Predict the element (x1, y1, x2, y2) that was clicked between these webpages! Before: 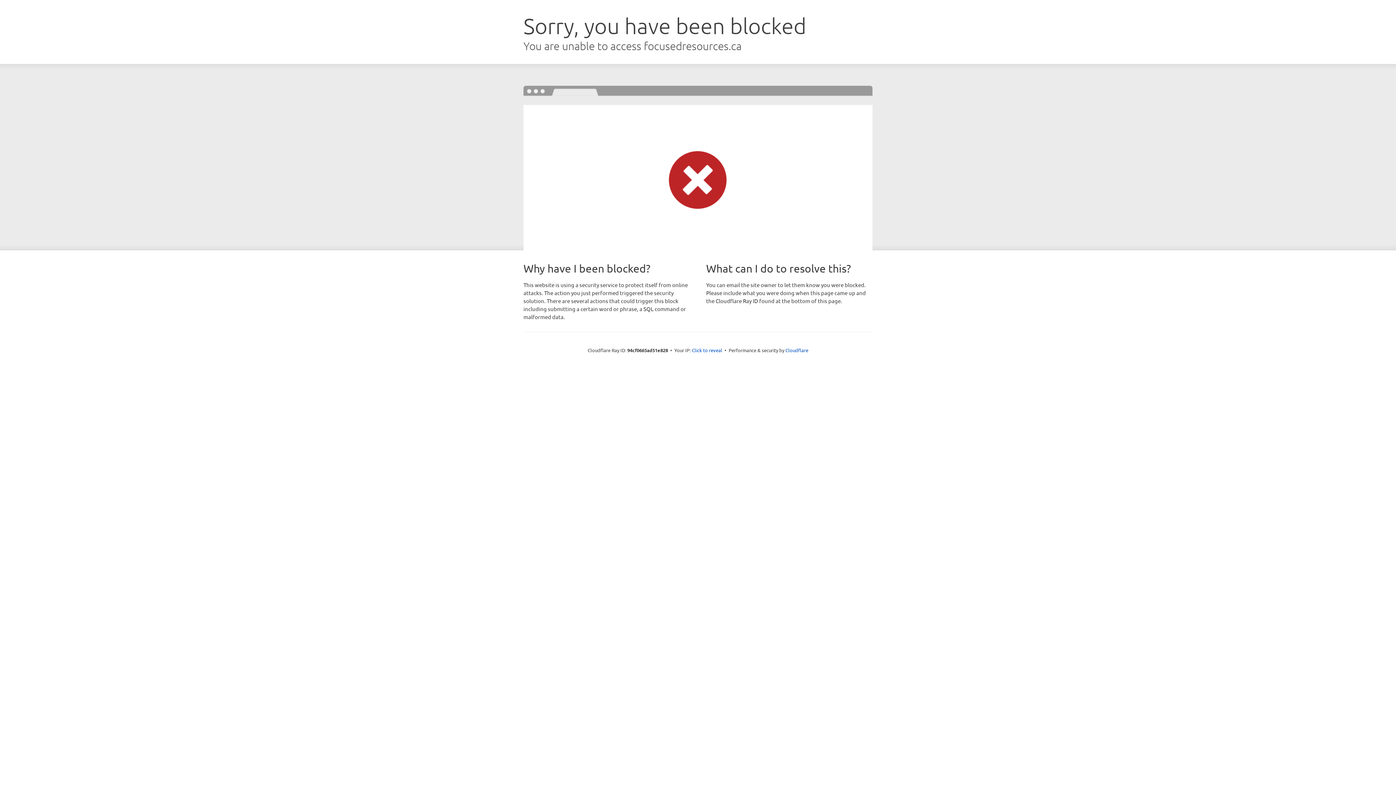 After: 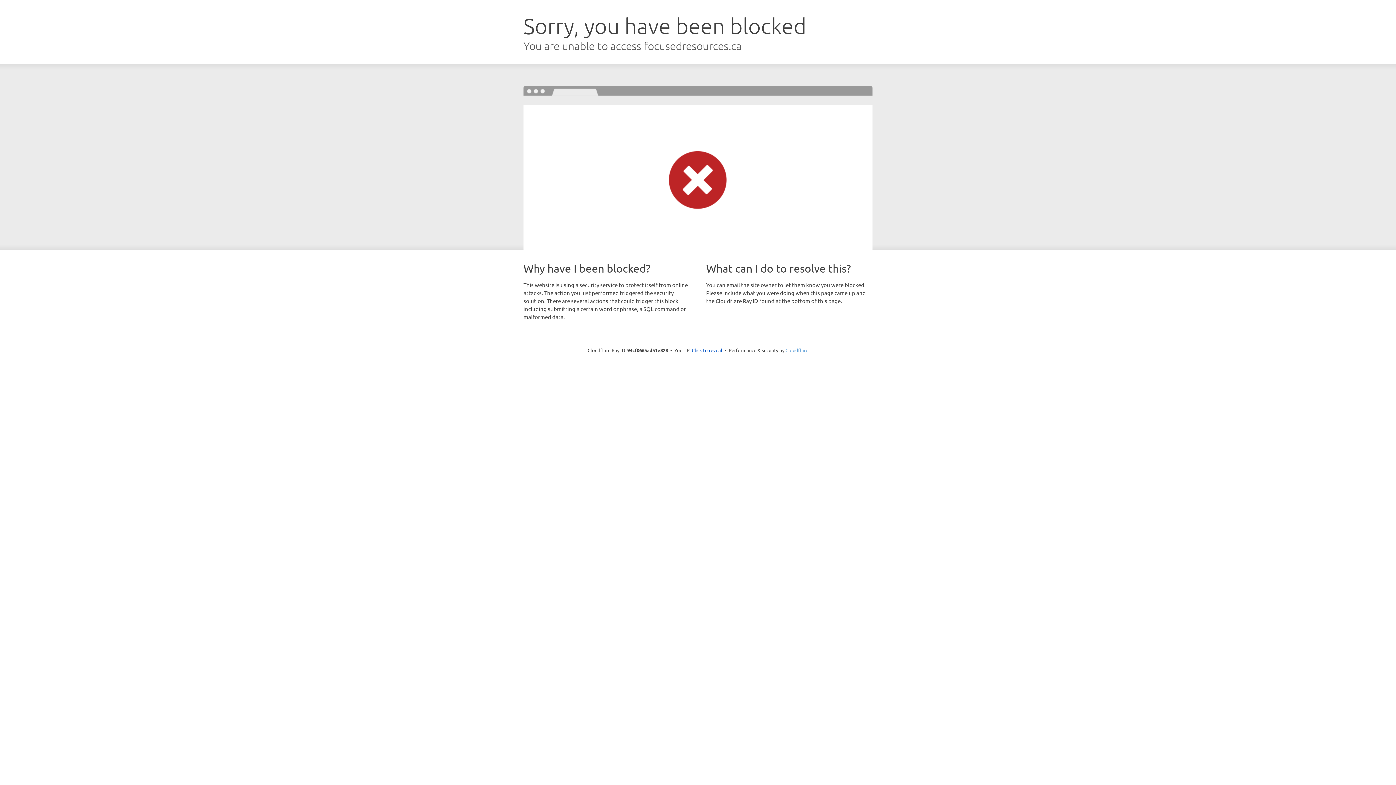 Action: bbox: (785, 347, 808, 353) label: Cloudflare